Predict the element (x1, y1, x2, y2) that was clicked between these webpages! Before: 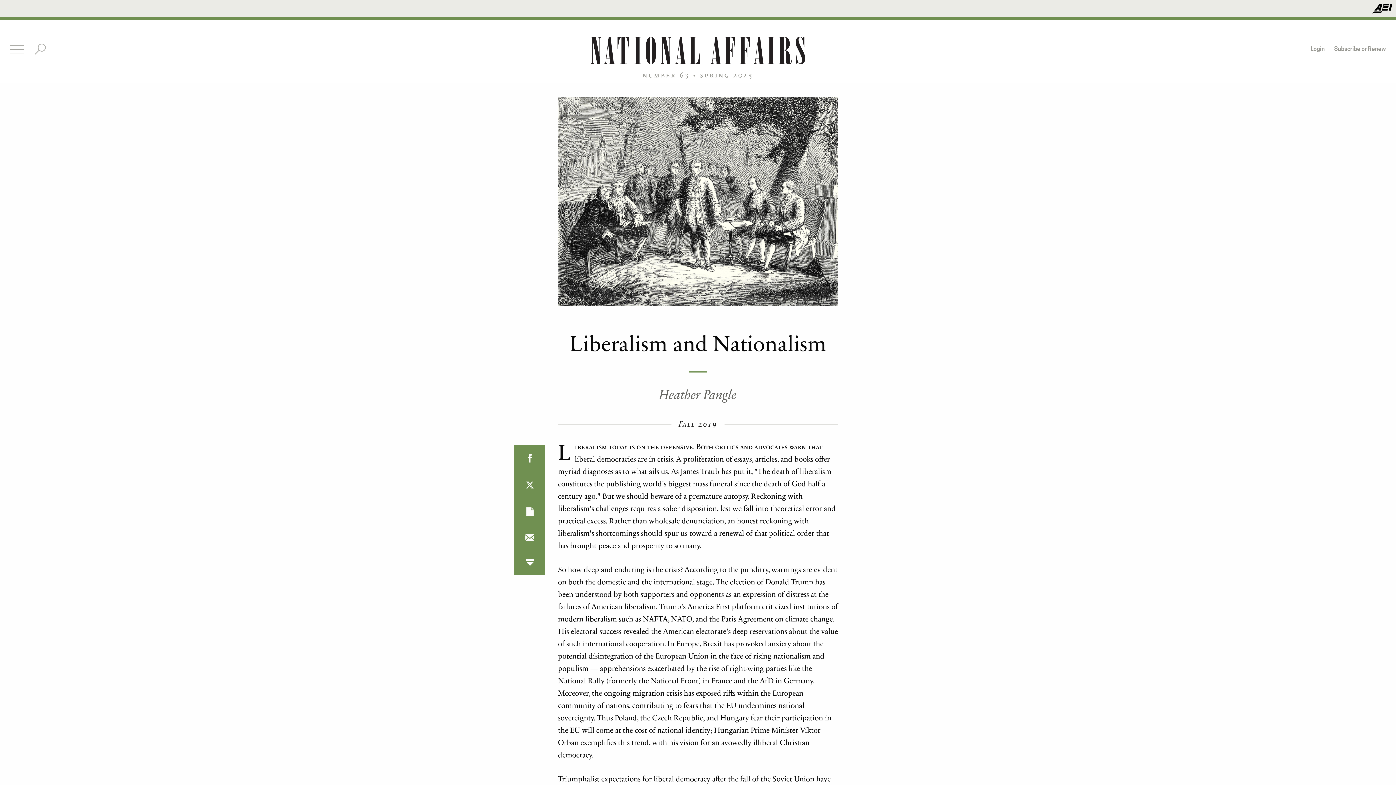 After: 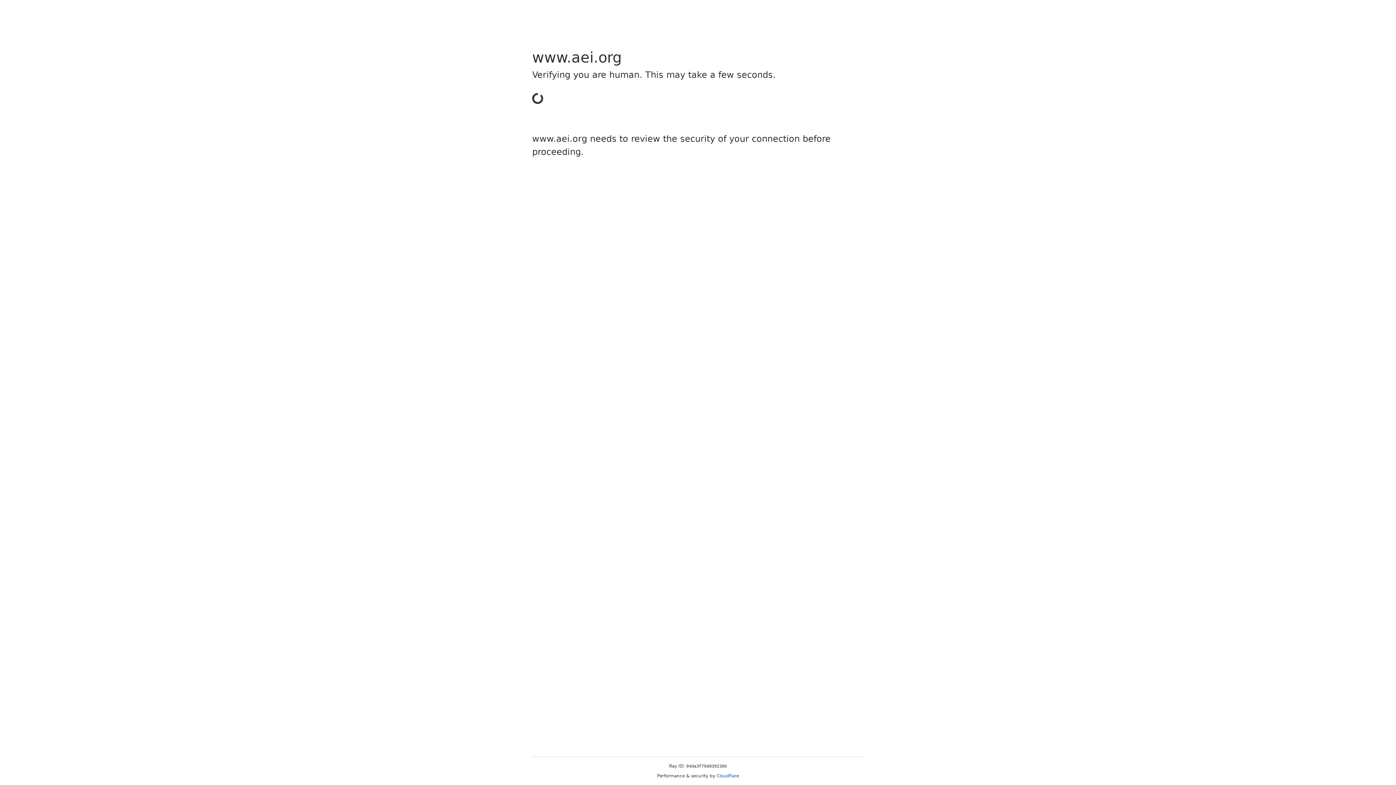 Action: bbox: (0, 0, 1396, 16)